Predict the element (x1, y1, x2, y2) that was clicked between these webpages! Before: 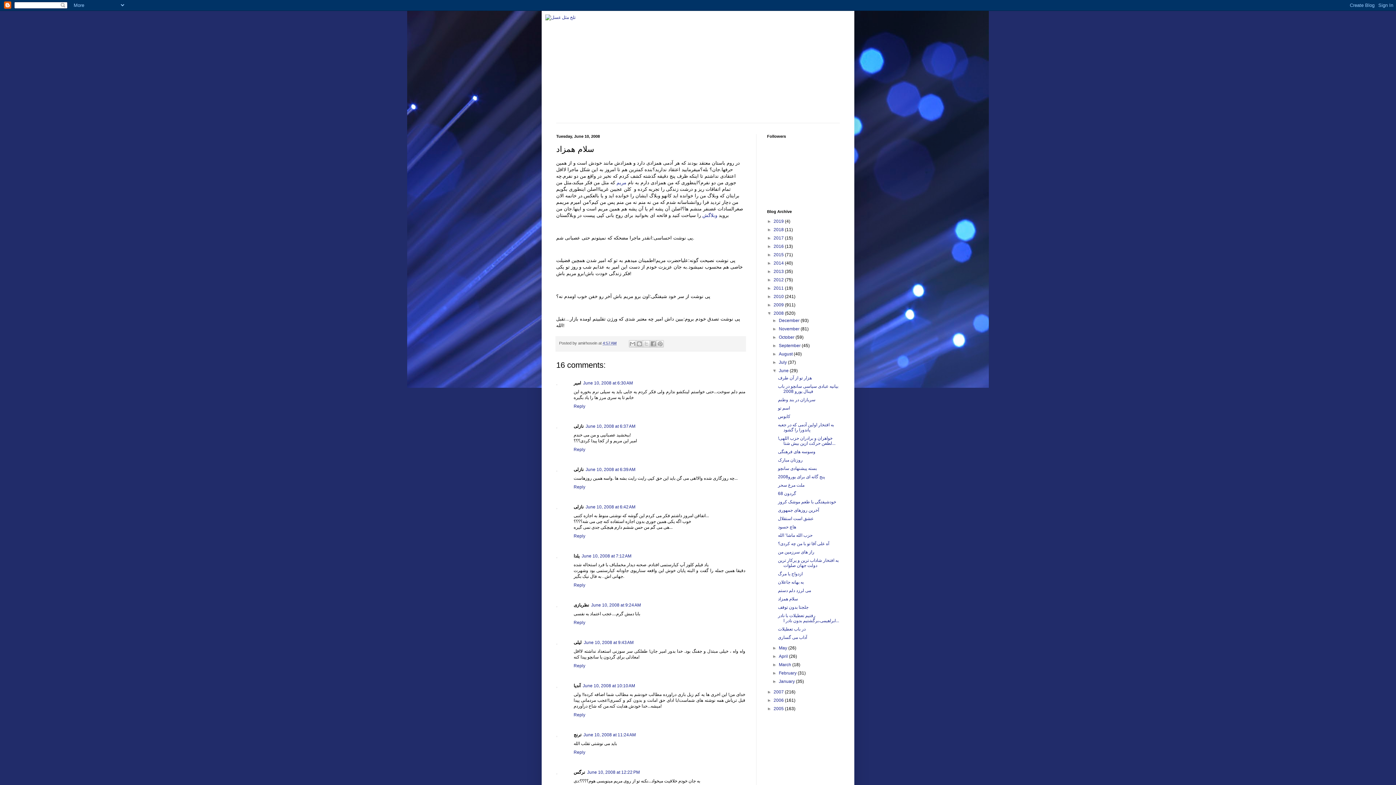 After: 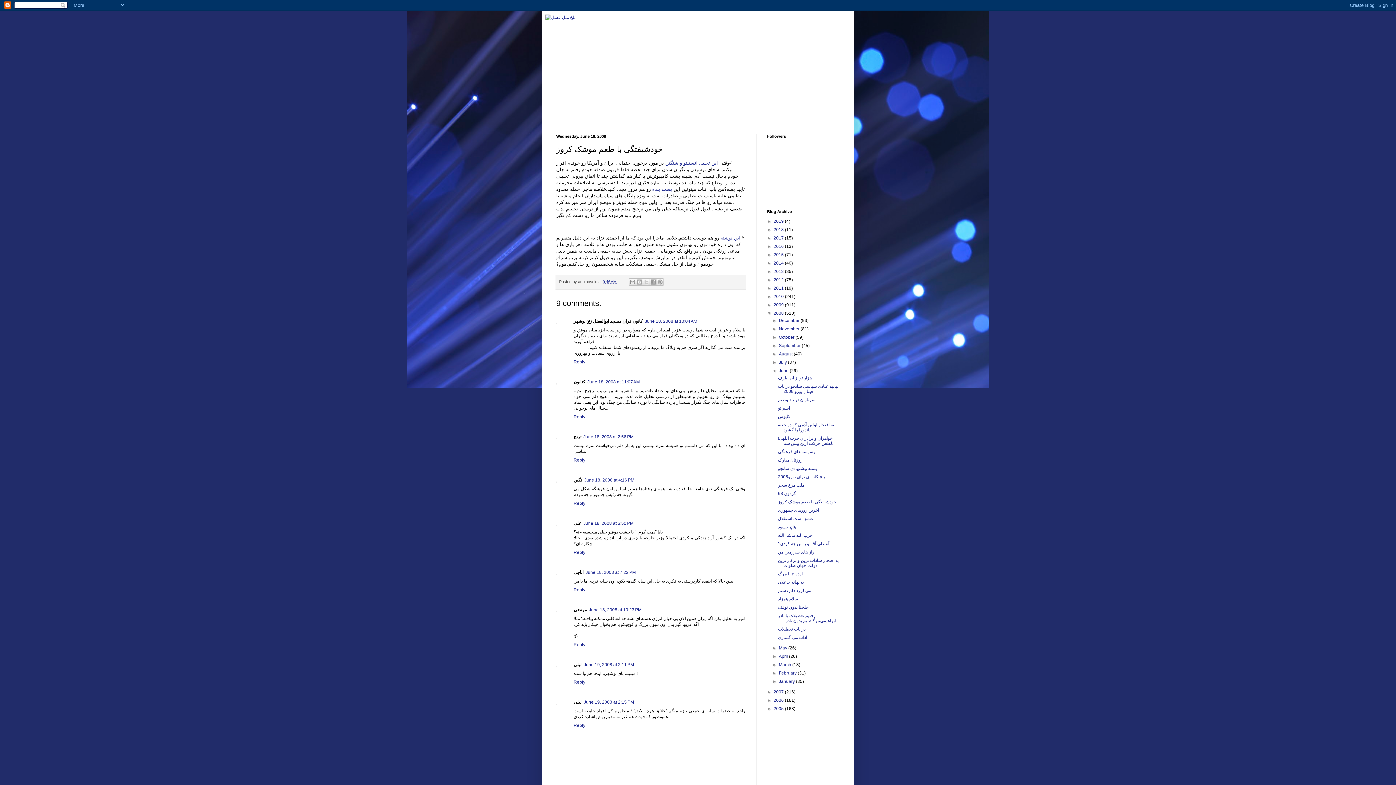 Action: label: خودشیفتگی با طعم موشک کروز bbox: (778, 499, 836, 504)